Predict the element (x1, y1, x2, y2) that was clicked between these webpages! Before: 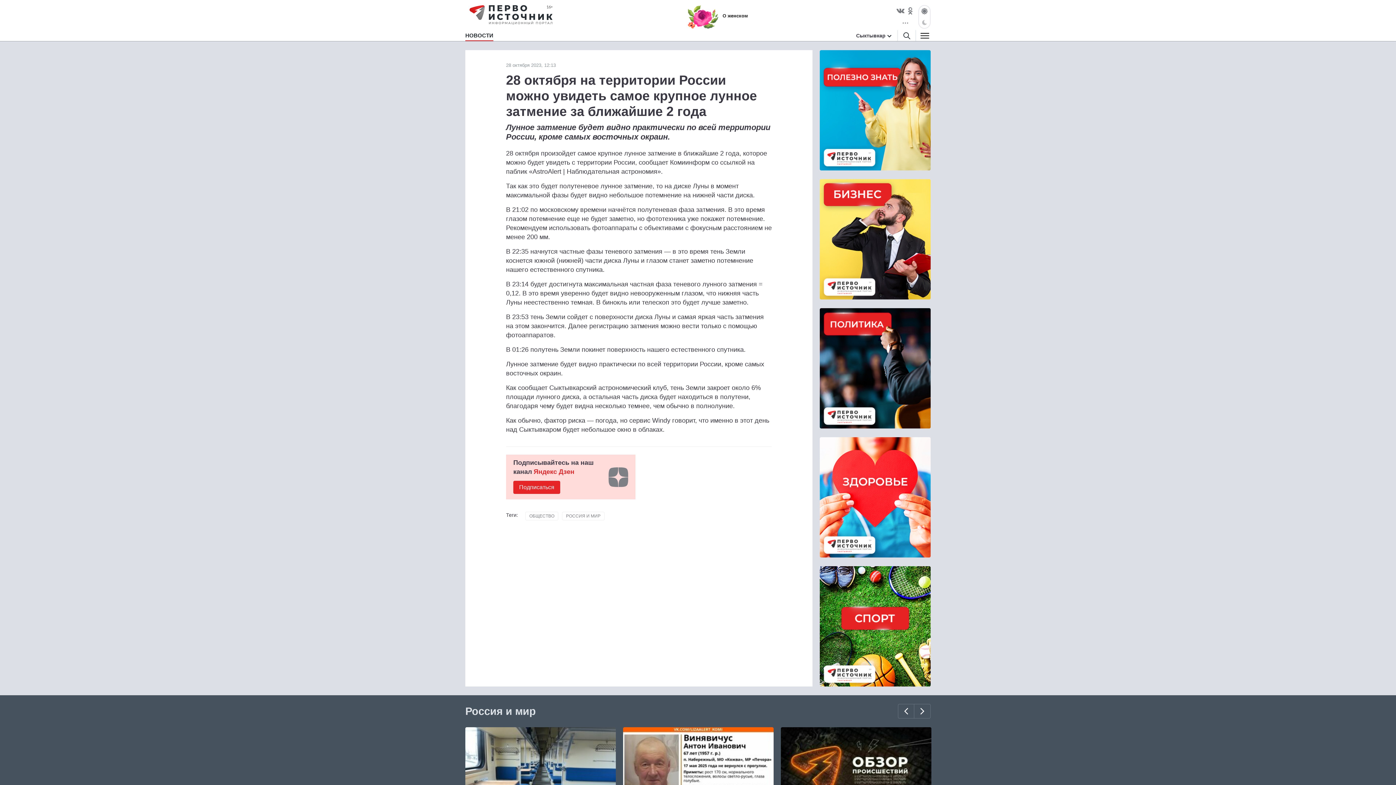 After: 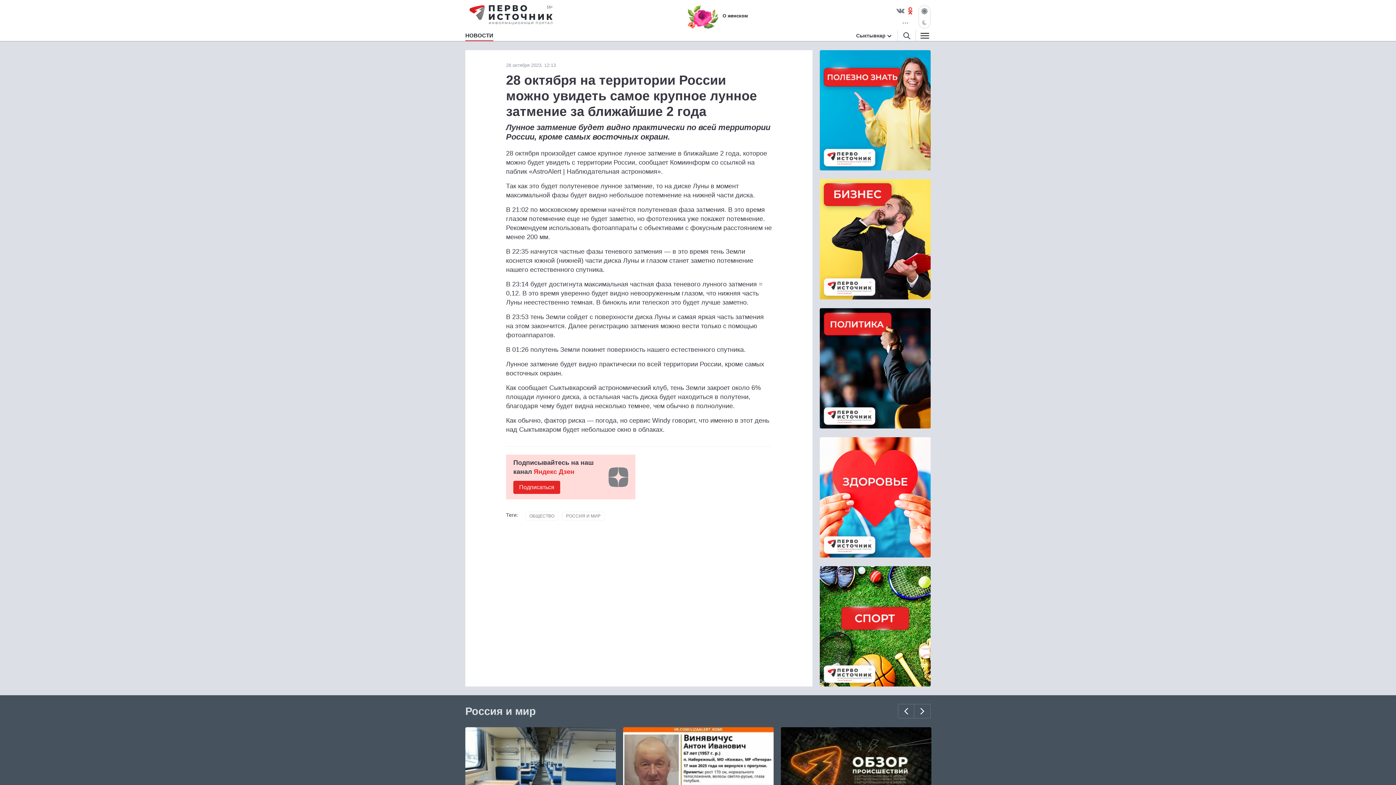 Action: bbox: (905, 5, 915, 16)